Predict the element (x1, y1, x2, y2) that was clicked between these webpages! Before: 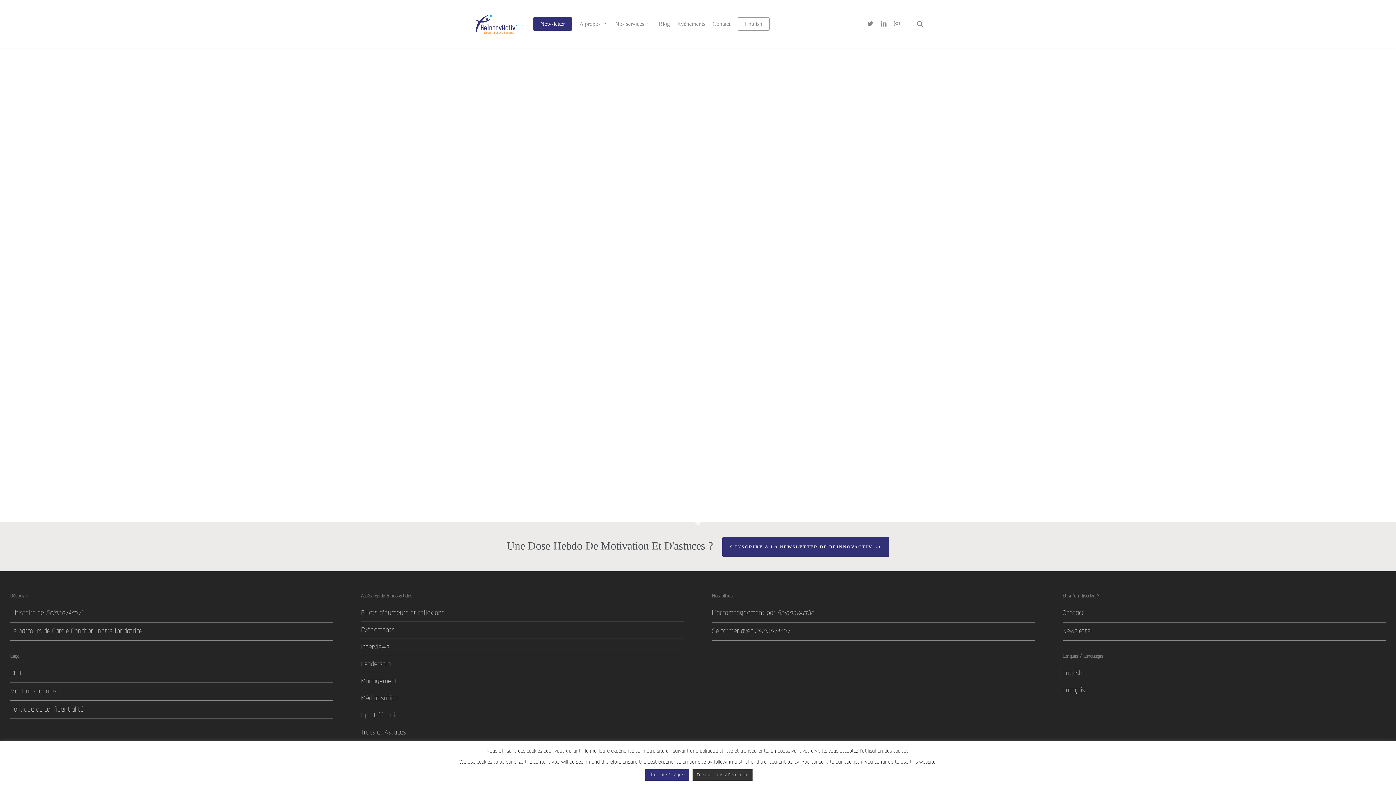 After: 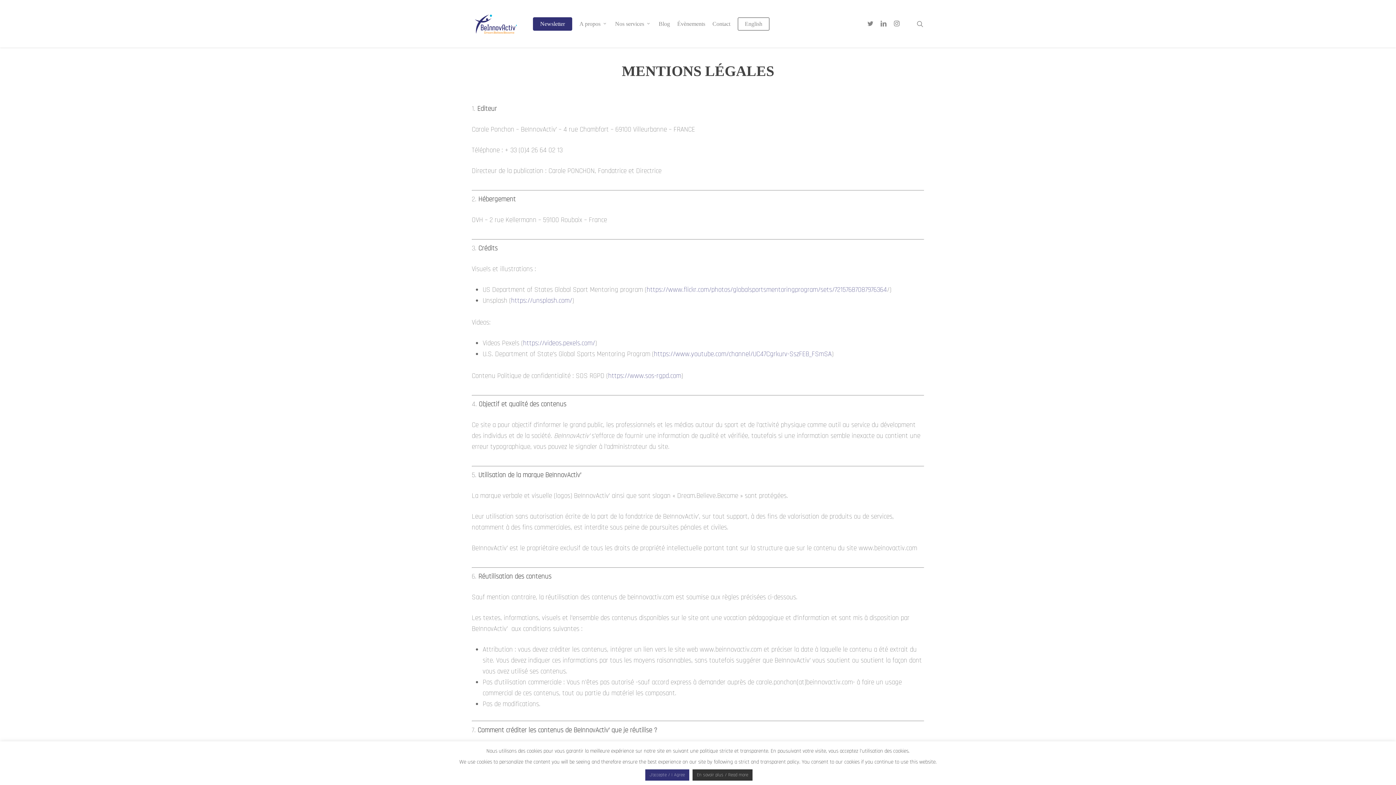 Action: bbox: (10, 687, 56, 696) label: Mentions légales